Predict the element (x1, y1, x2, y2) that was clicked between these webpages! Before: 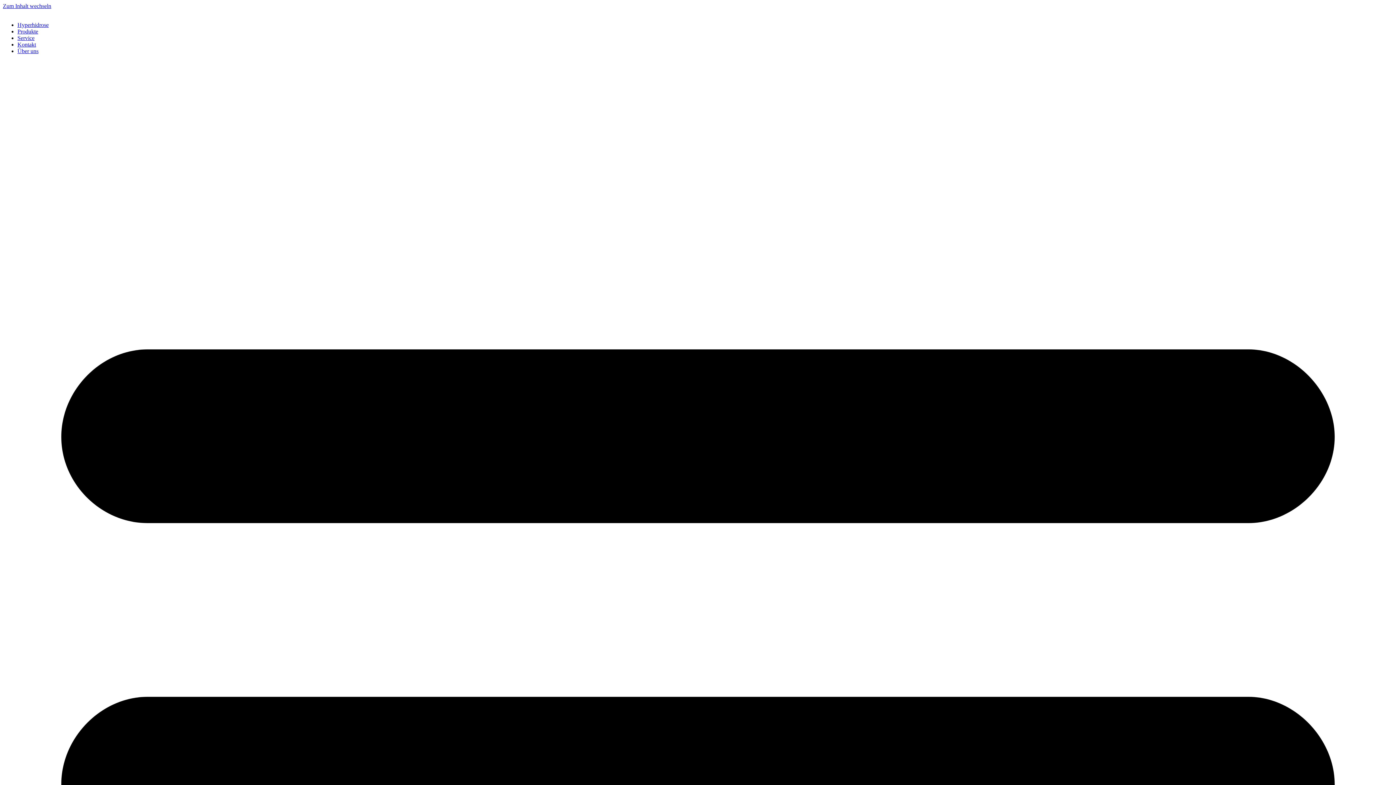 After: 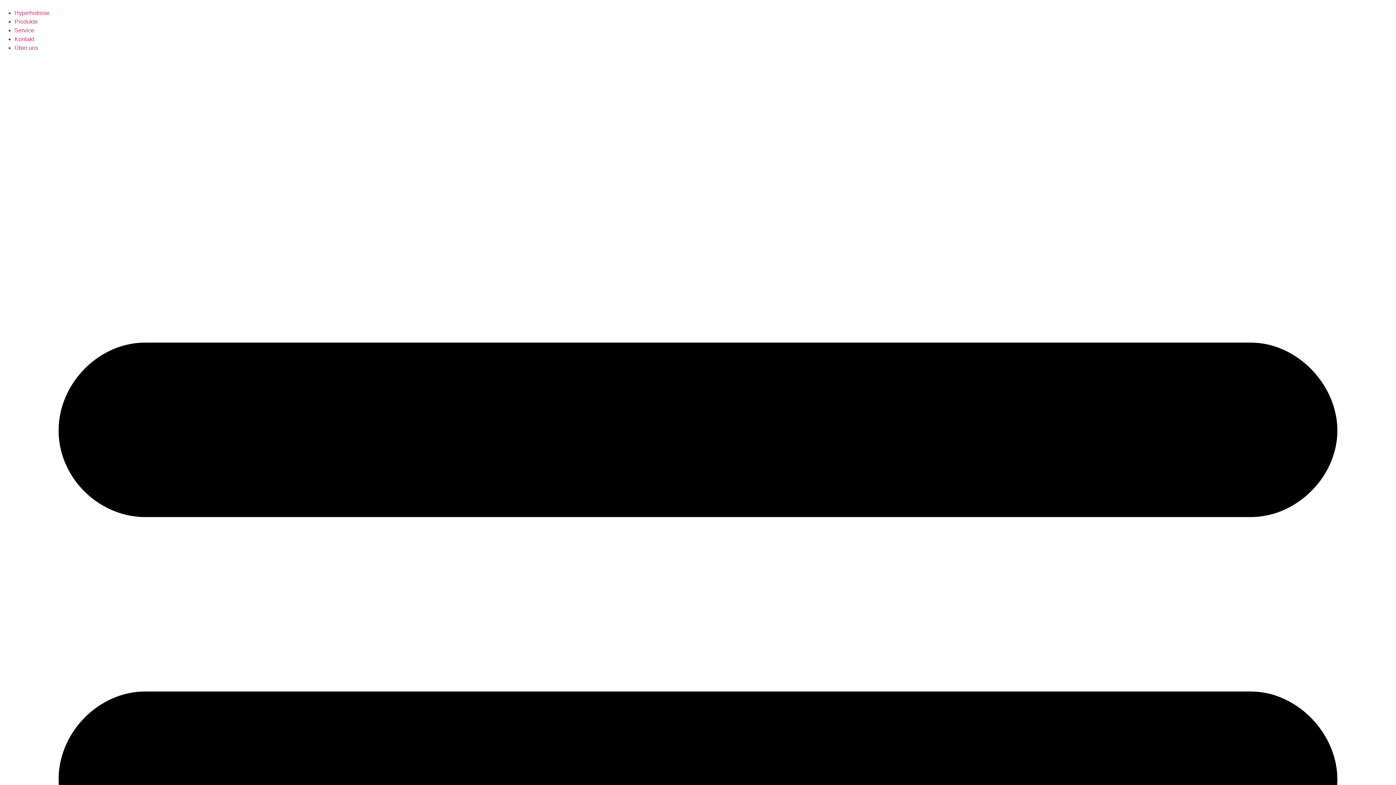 Action: bbox: (17, 41, 36, 47) label: Kontakt